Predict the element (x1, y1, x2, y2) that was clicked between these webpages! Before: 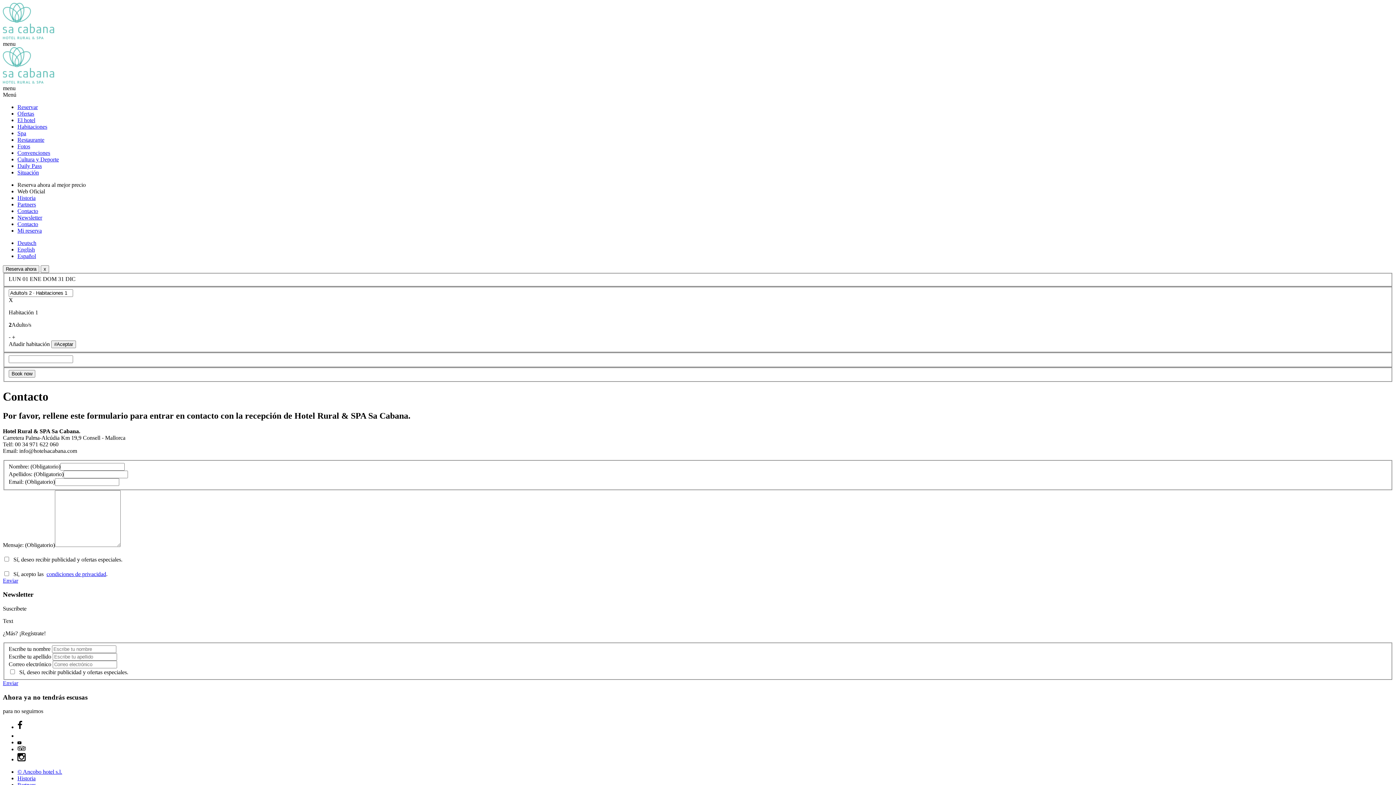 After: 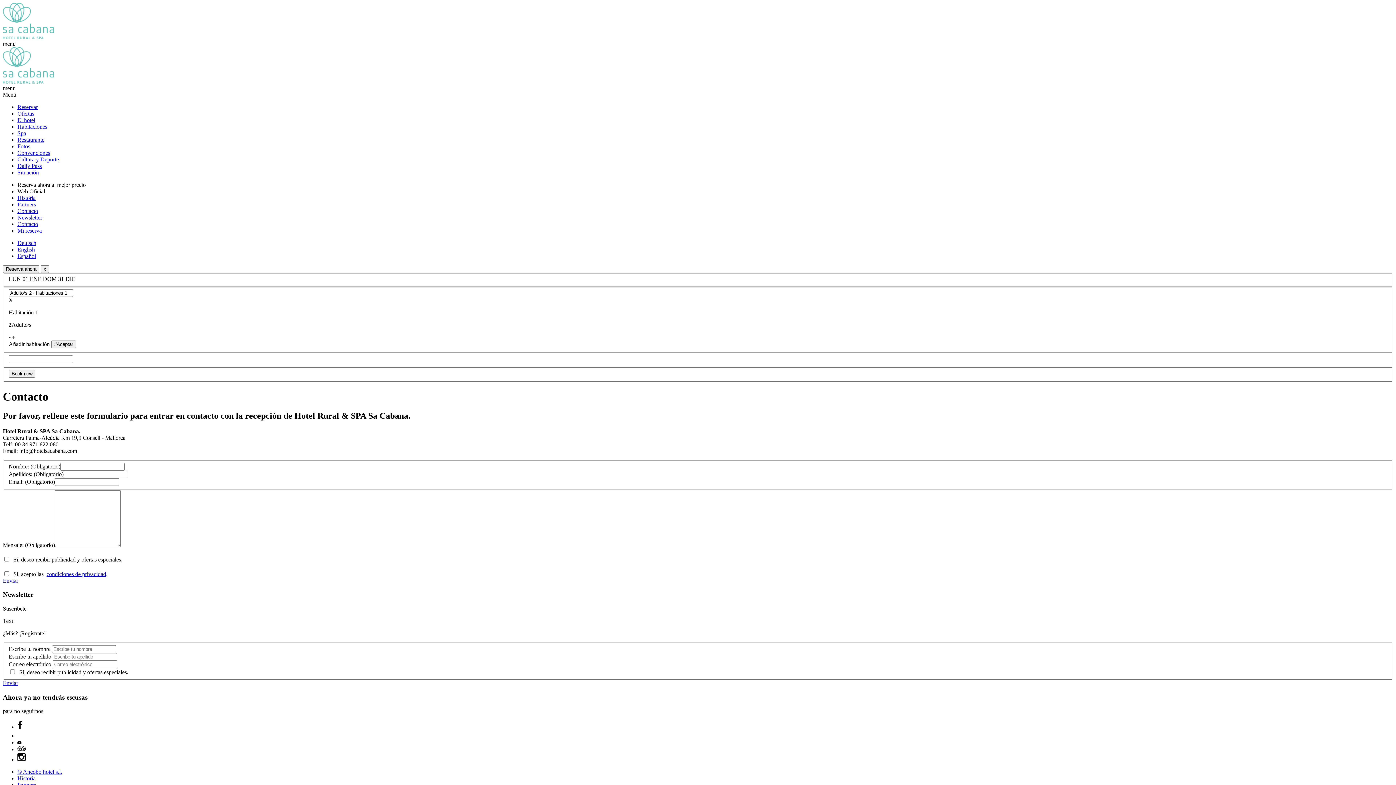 Action: bbox: (42, 275, 75, 282) label: DOM 31 DIC